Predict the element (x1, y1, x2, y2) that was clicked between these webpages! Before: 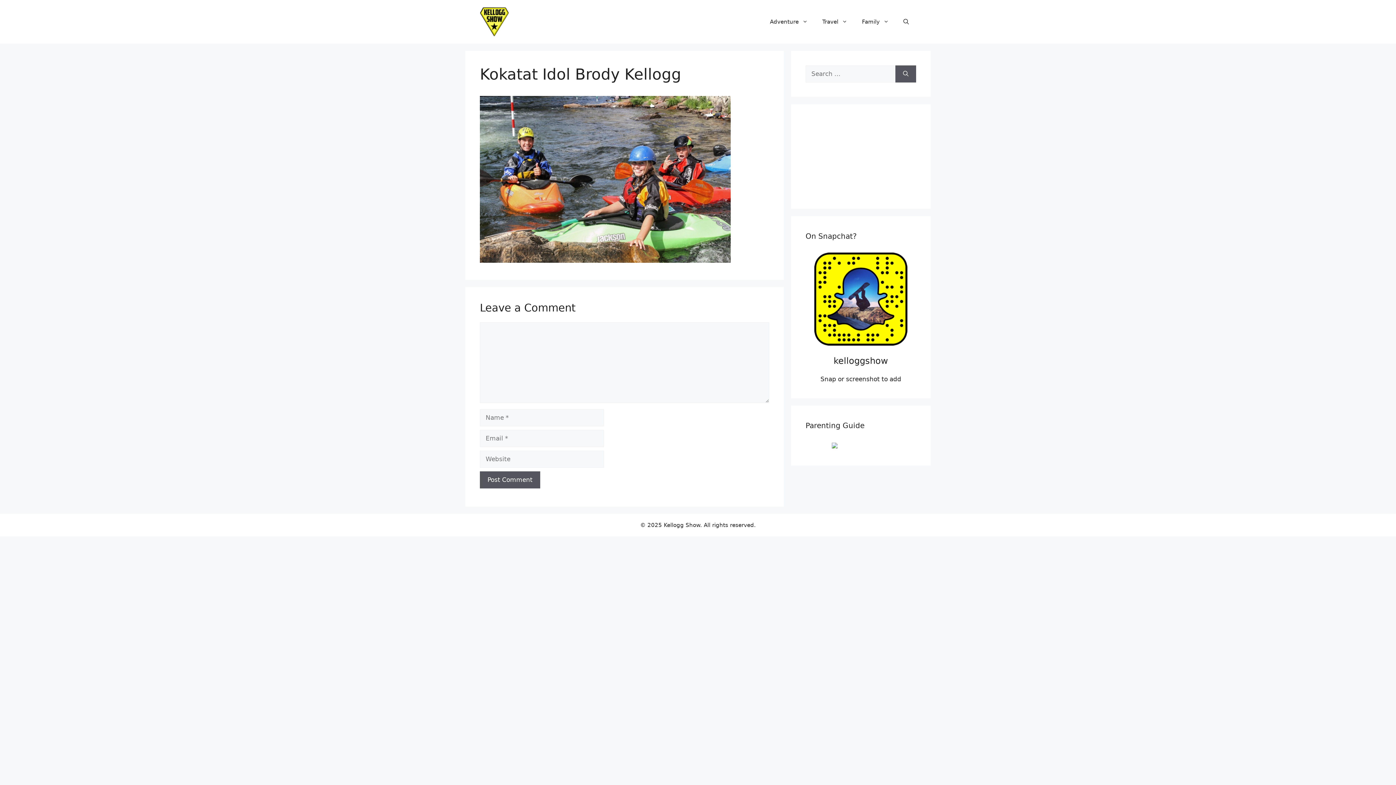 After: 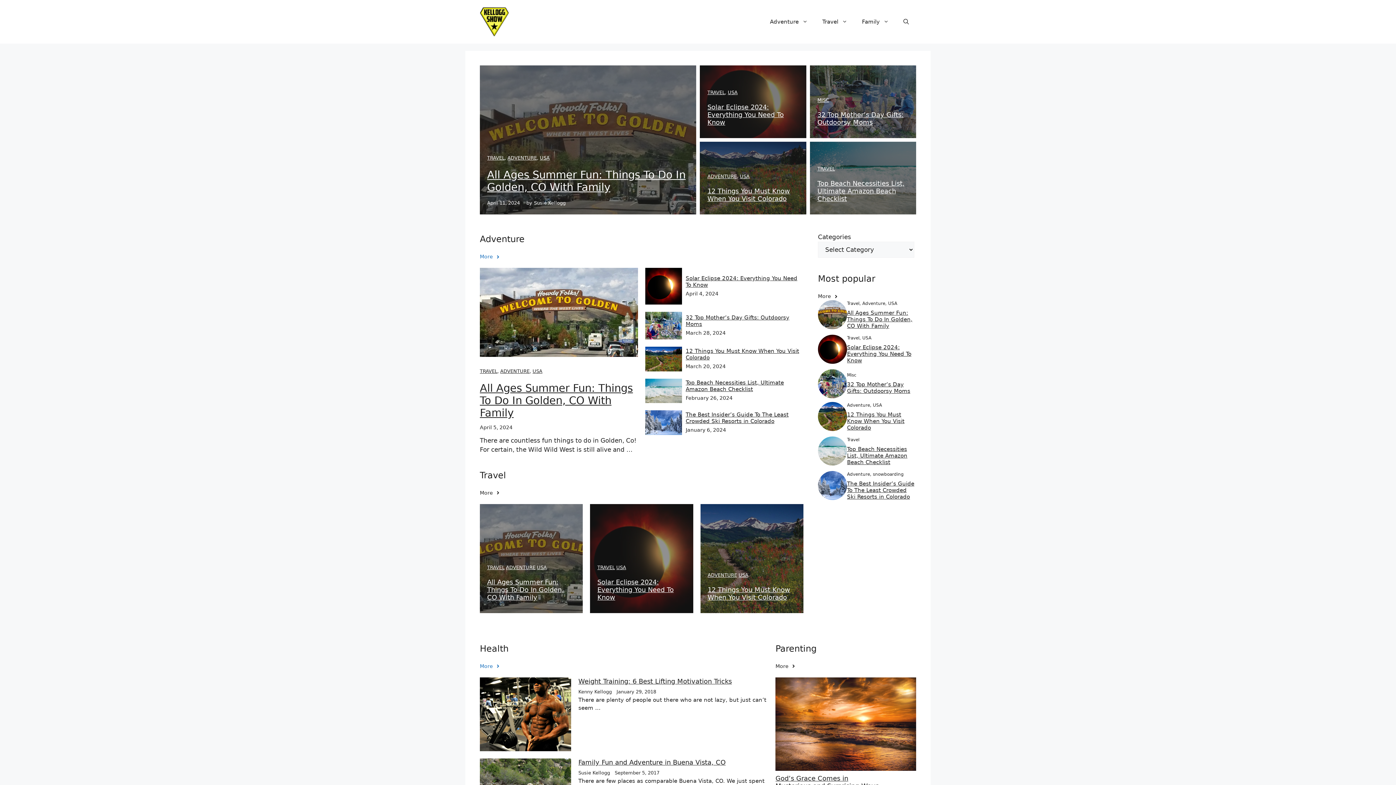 Action: bbox: (480, 17, 509, 24)